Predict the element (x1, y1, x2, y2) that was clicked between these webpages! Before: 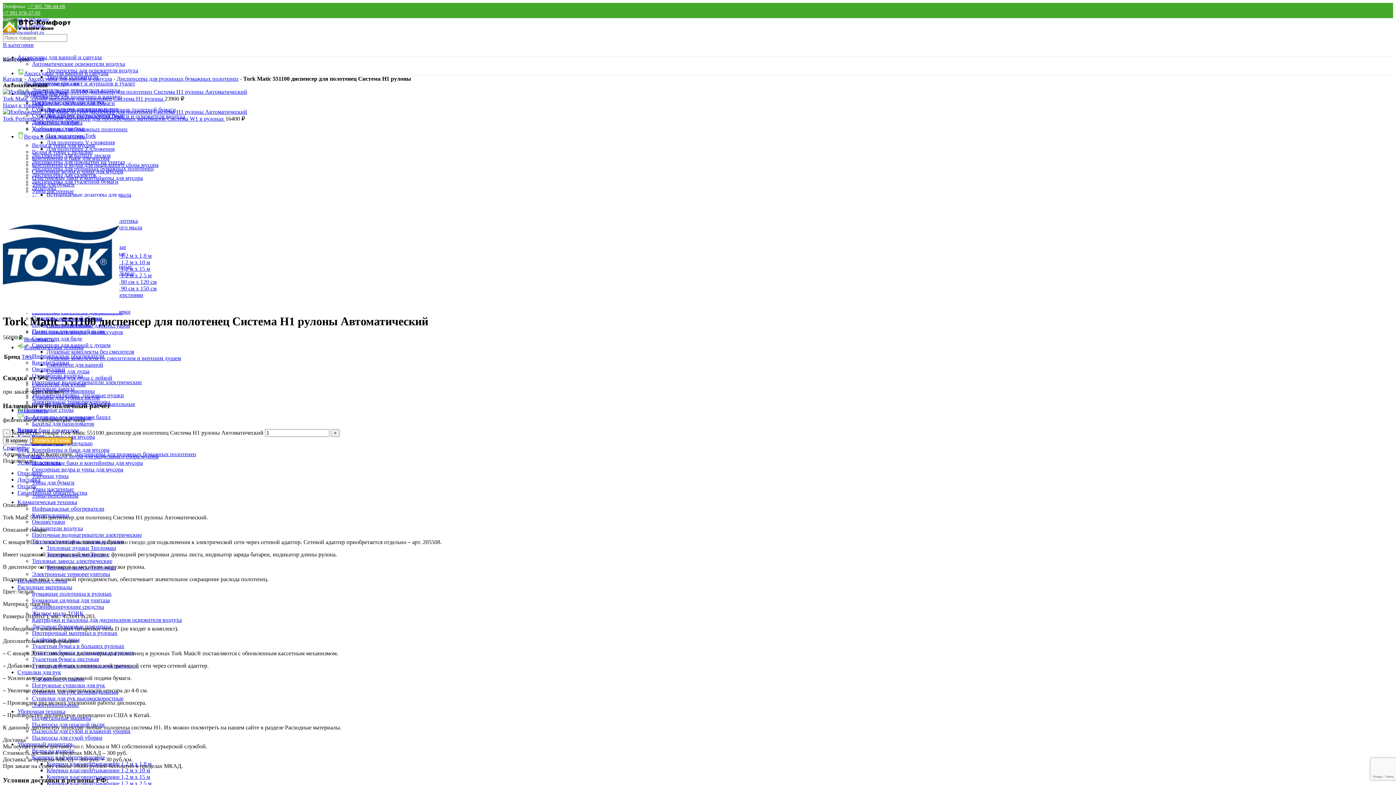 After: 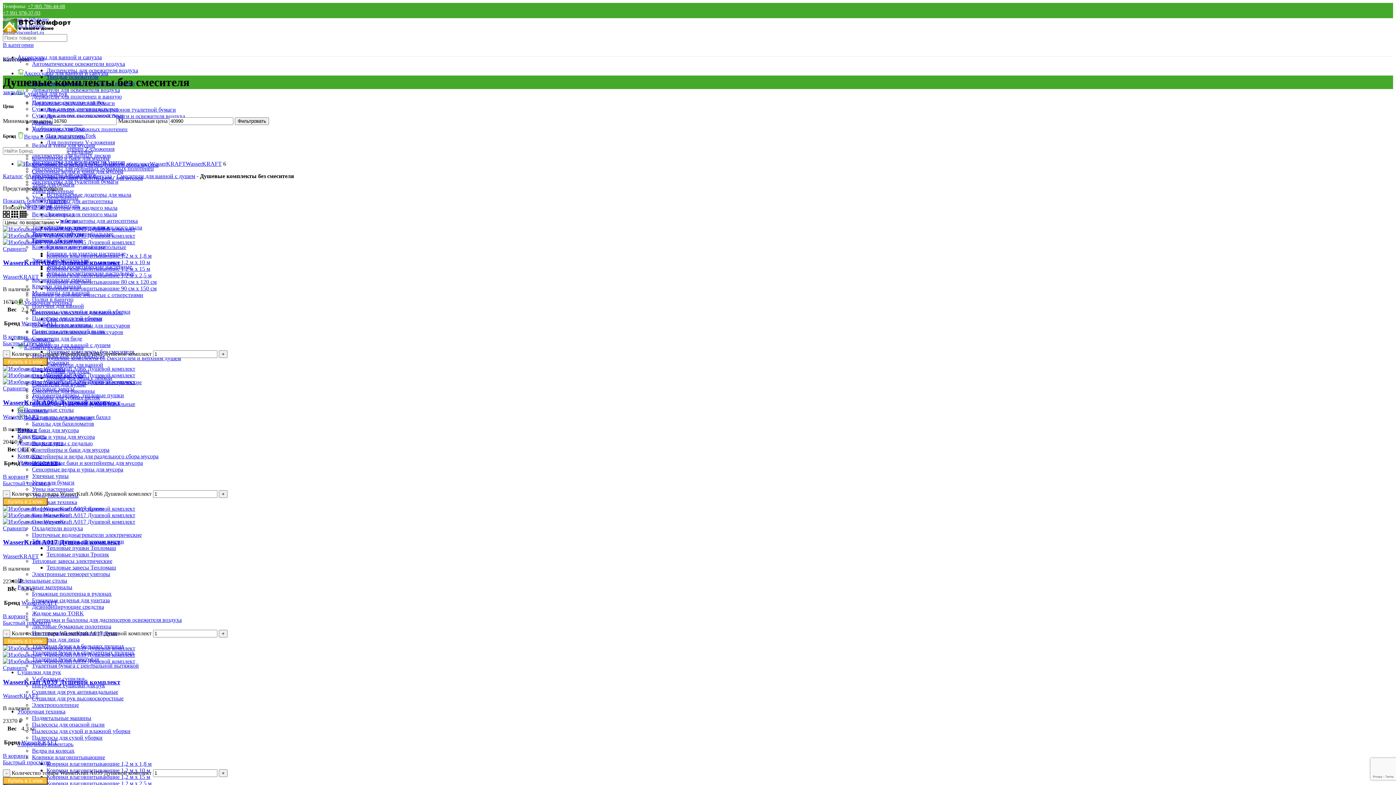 Action: label: Душевые комплекты без смесителя bbox: (46, 348, 134, 354)